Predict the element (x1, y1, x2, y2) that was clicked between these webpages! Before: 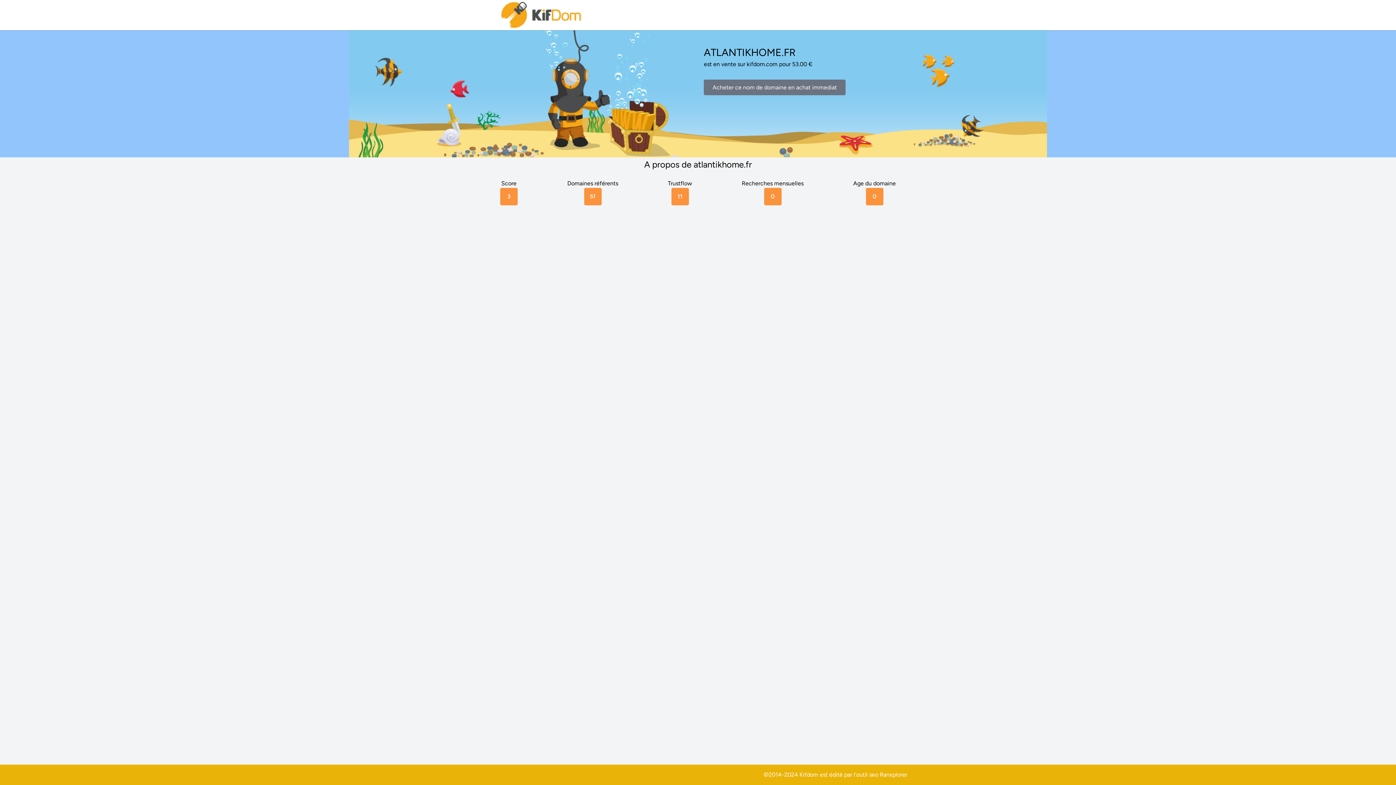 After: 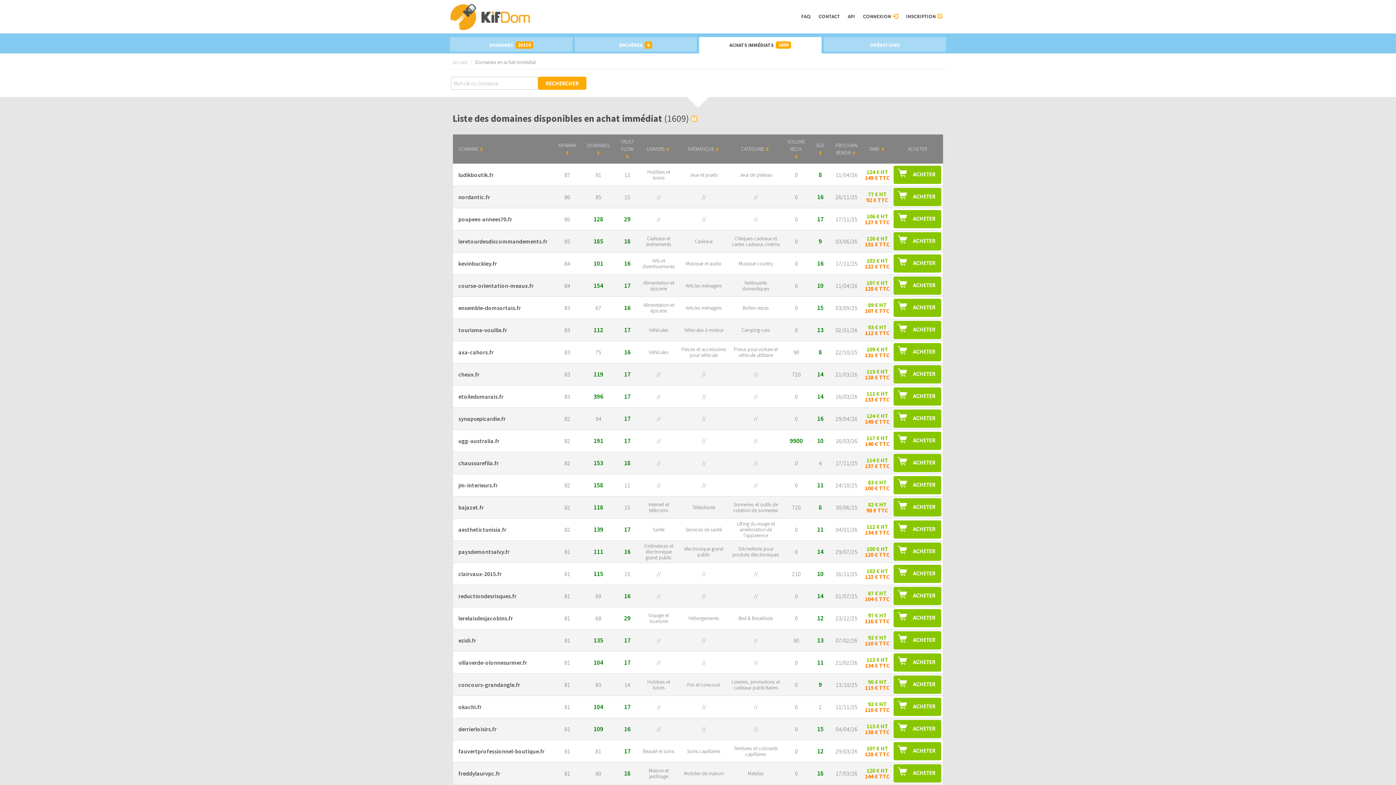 Action: bbox: (704, 79, 845, 95) label: Acheter ce nom de domaine en achat immediat